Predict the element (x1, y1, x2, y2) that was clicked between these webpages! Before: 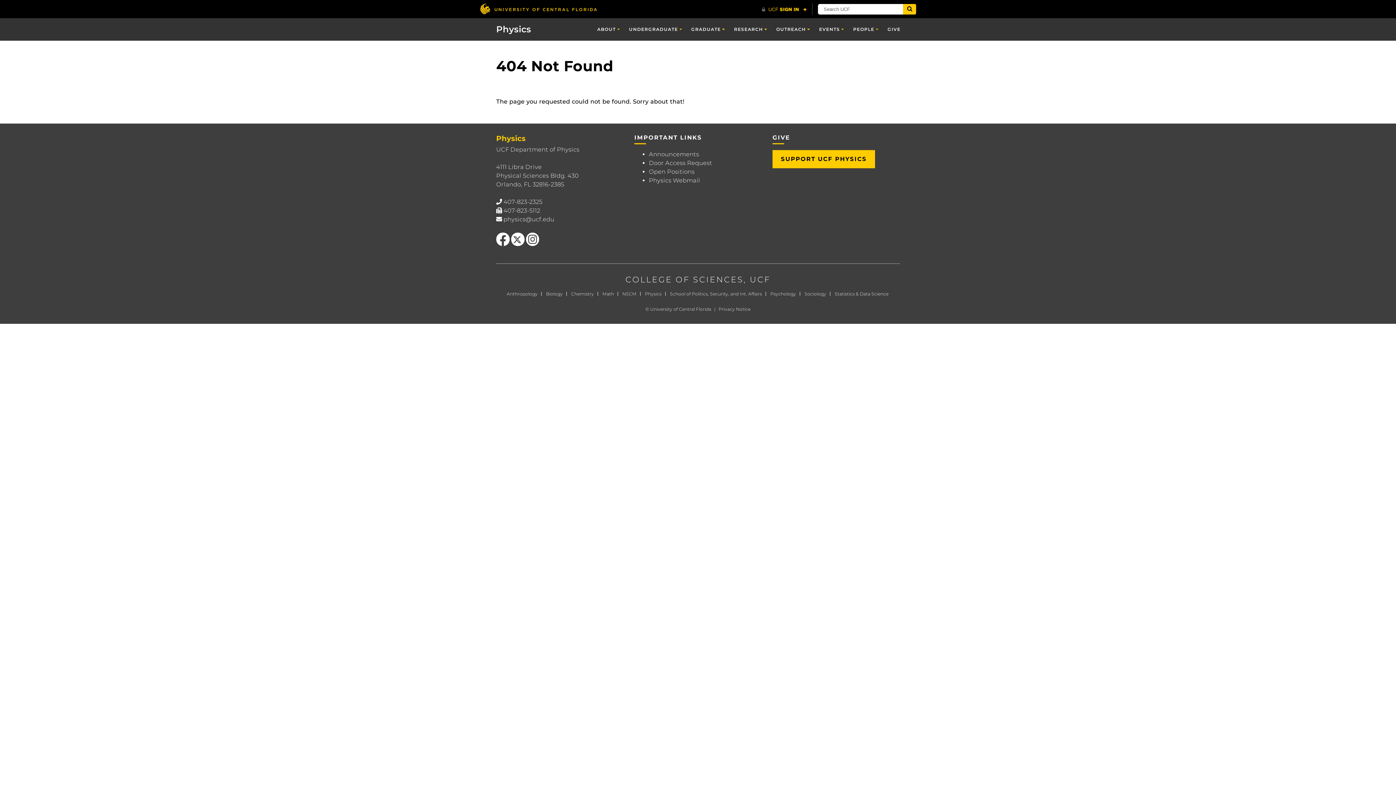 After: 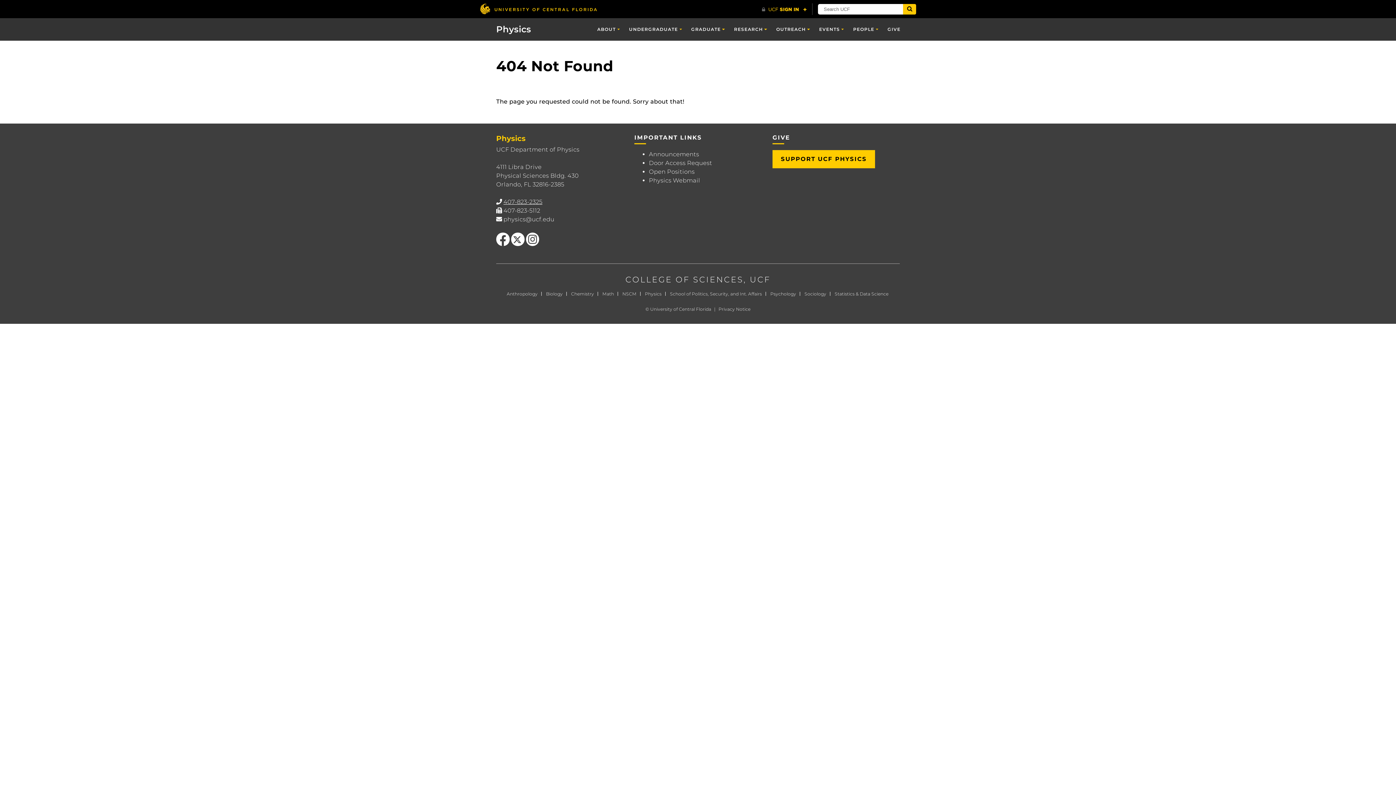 Action: bbox: (503, 198, 542, 205) label: 407-823-2325